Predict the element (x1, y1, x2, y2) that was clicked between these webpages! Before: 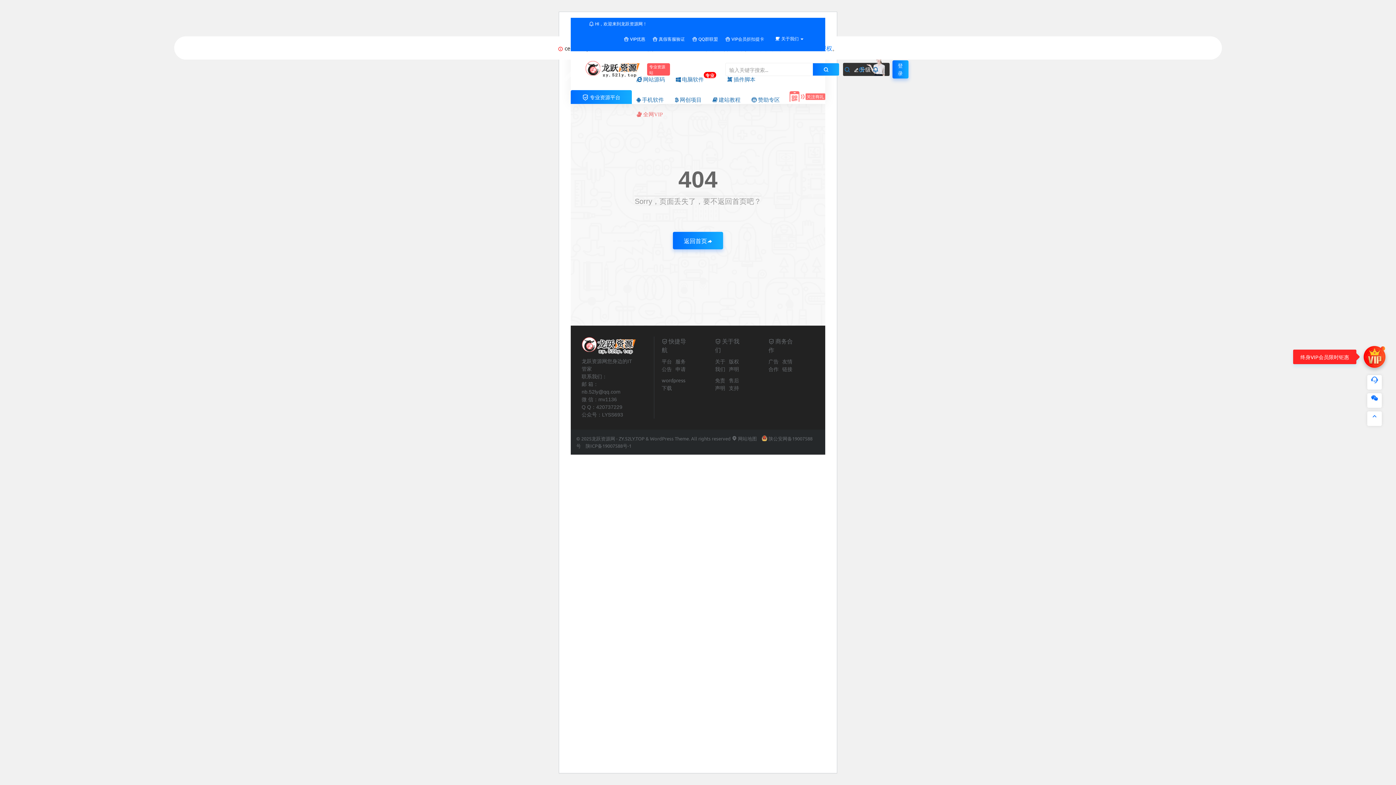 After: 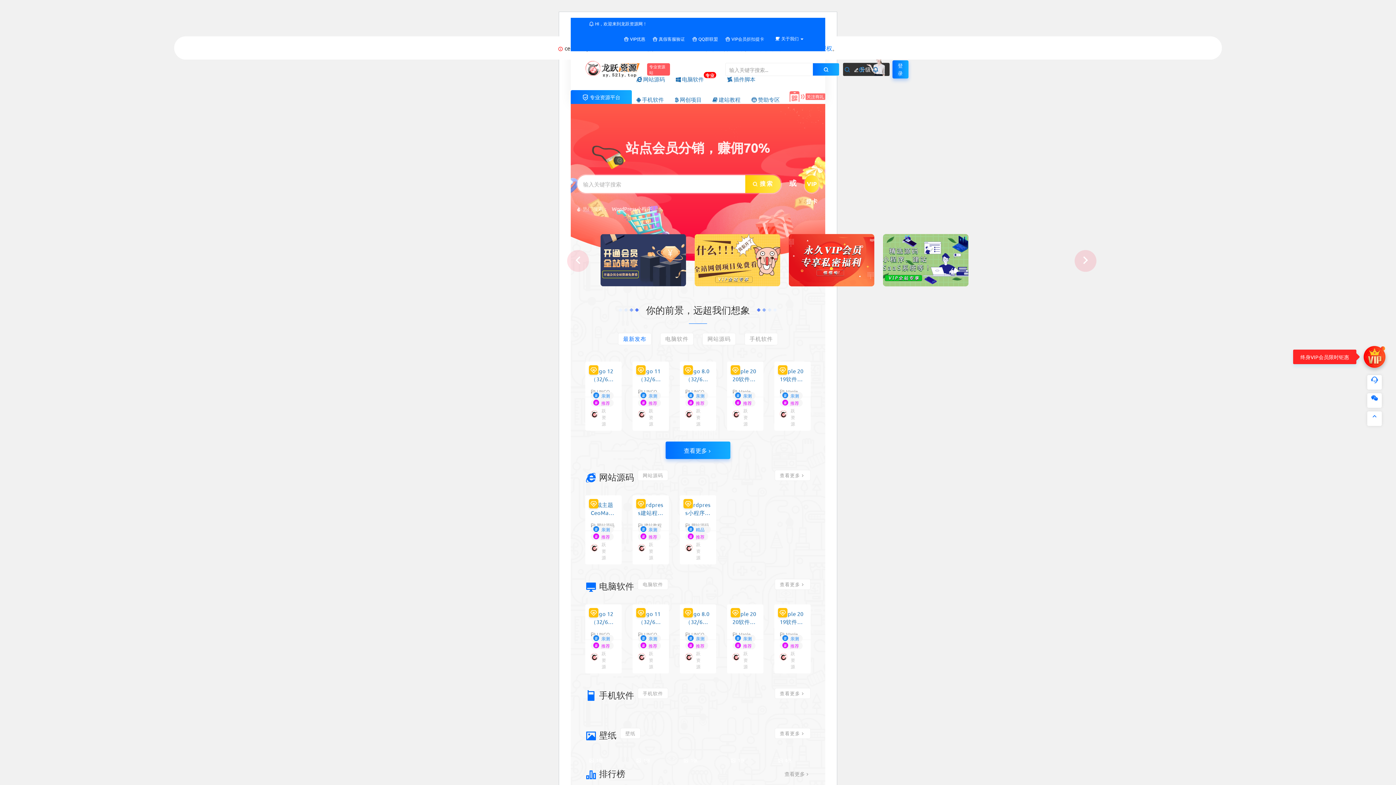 Action: bbox: (673, 232, 723, 249) label: 返回首页